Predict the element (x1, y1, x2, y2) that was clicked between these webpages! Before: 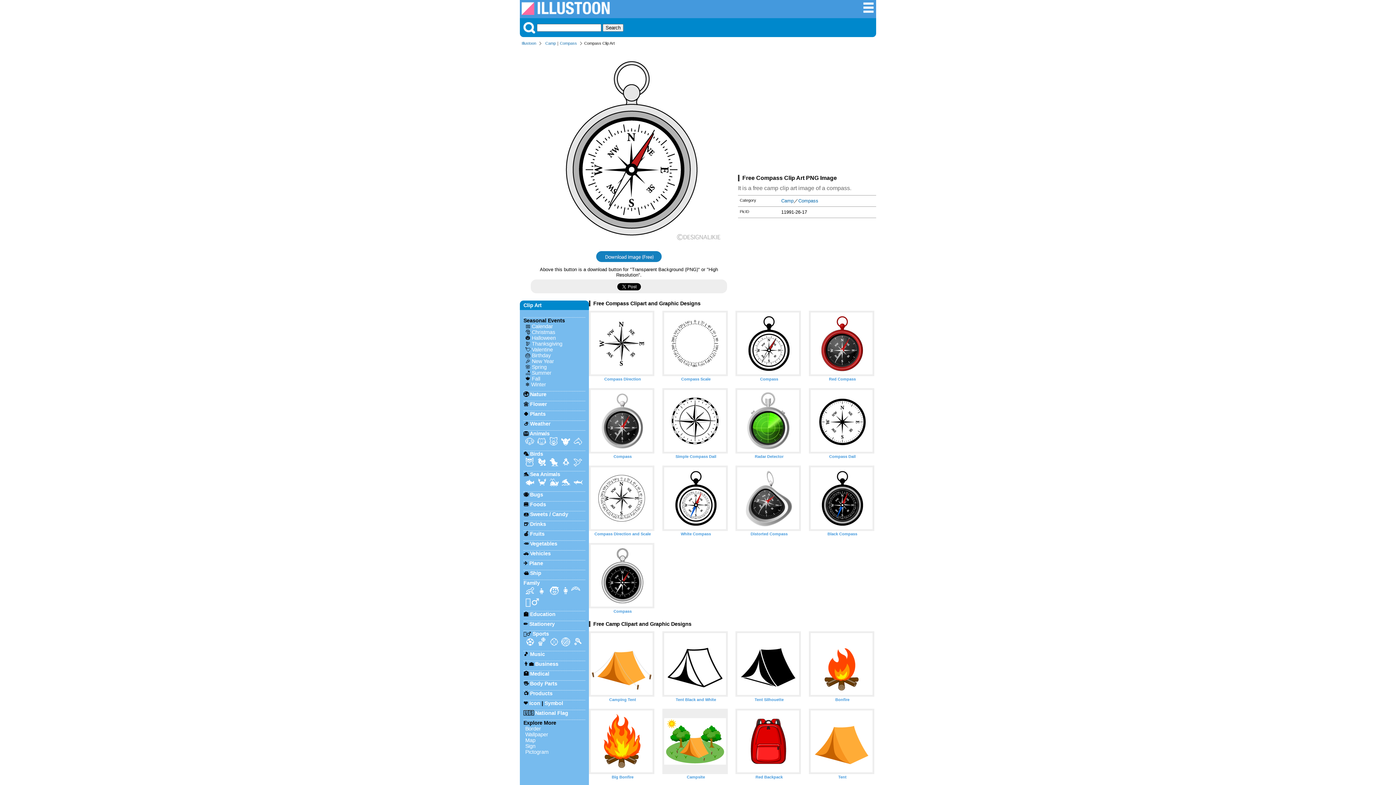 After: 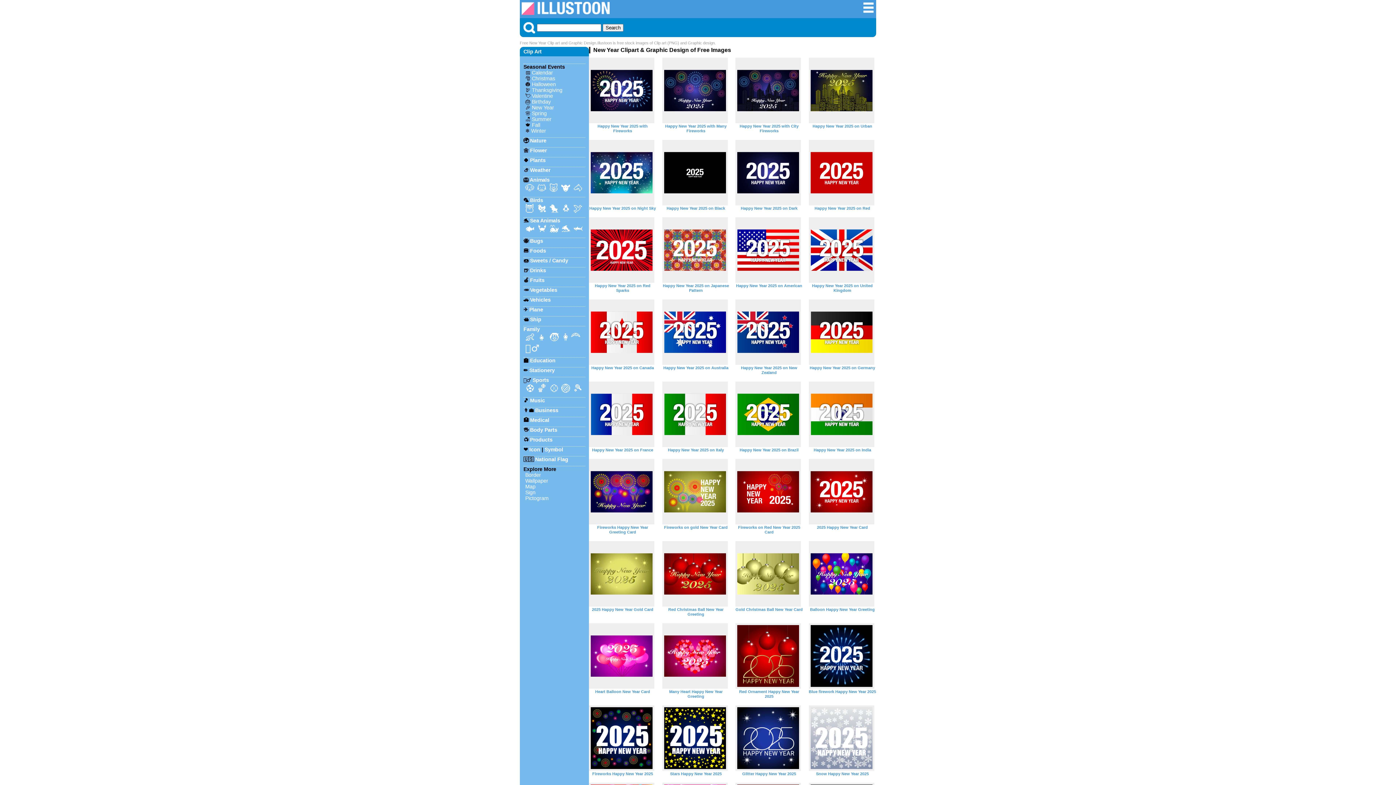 Action: bbox: (532, 358, 554, 364) label: New Year